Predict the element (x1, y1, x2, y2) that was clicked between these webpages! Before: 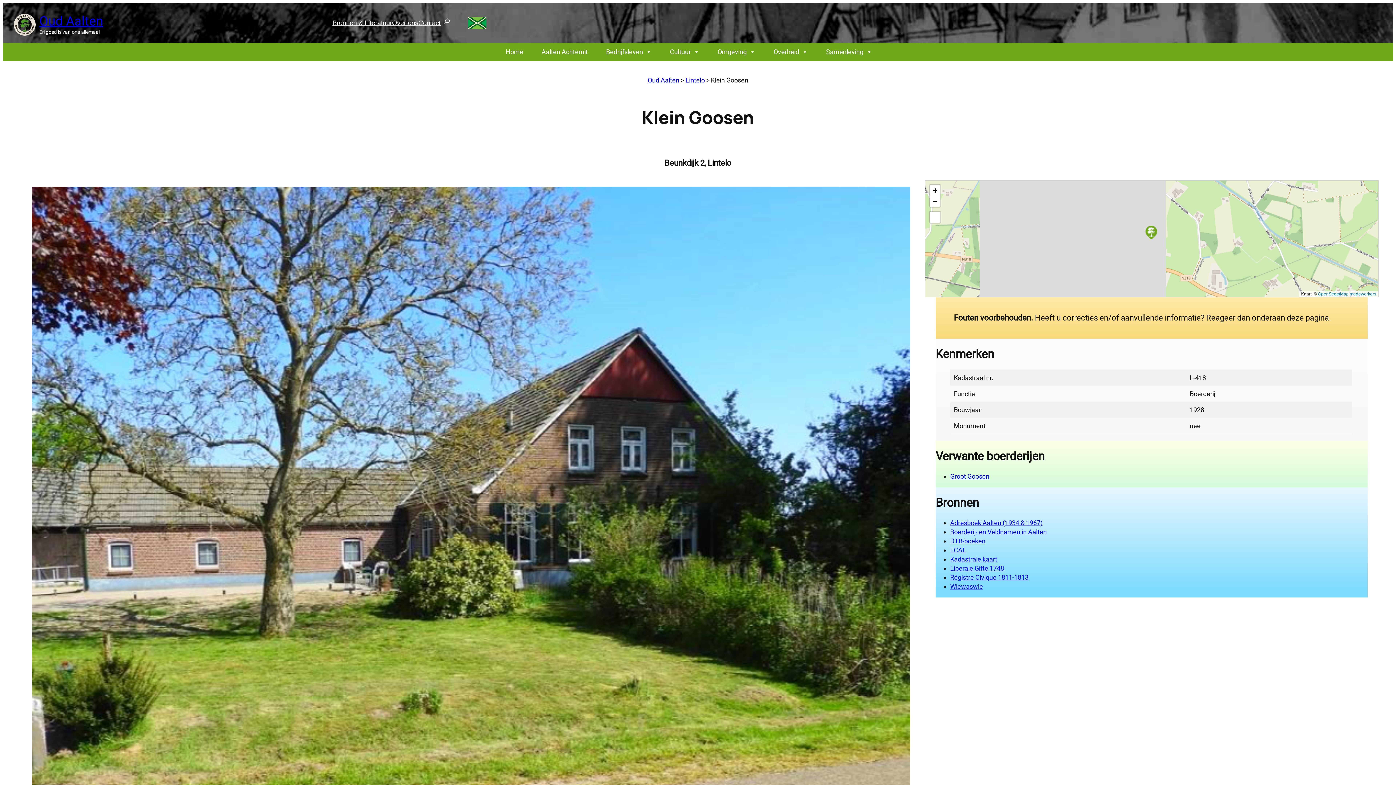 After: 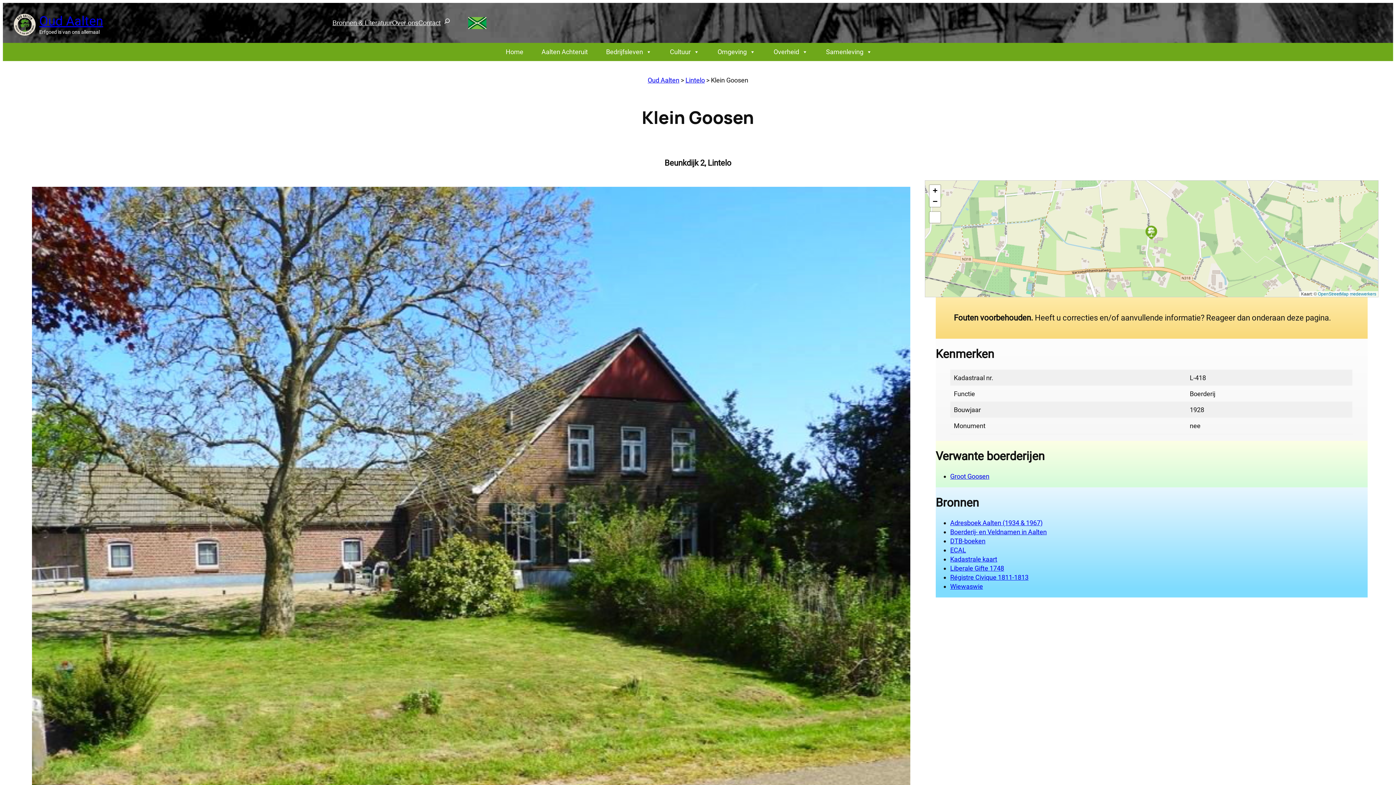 Action: bbox: (1318, 291, 1376, 296) label: OpenStreetMap medewerkers